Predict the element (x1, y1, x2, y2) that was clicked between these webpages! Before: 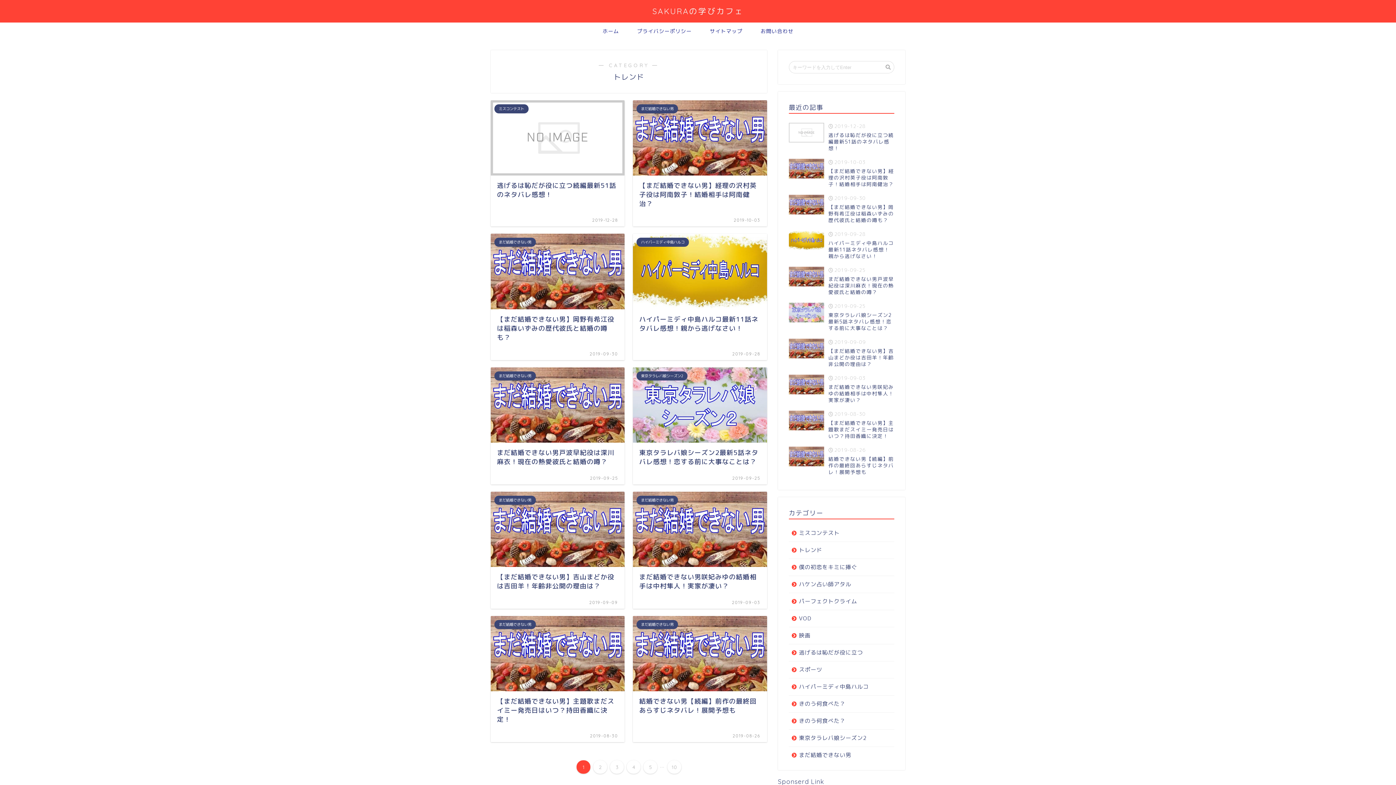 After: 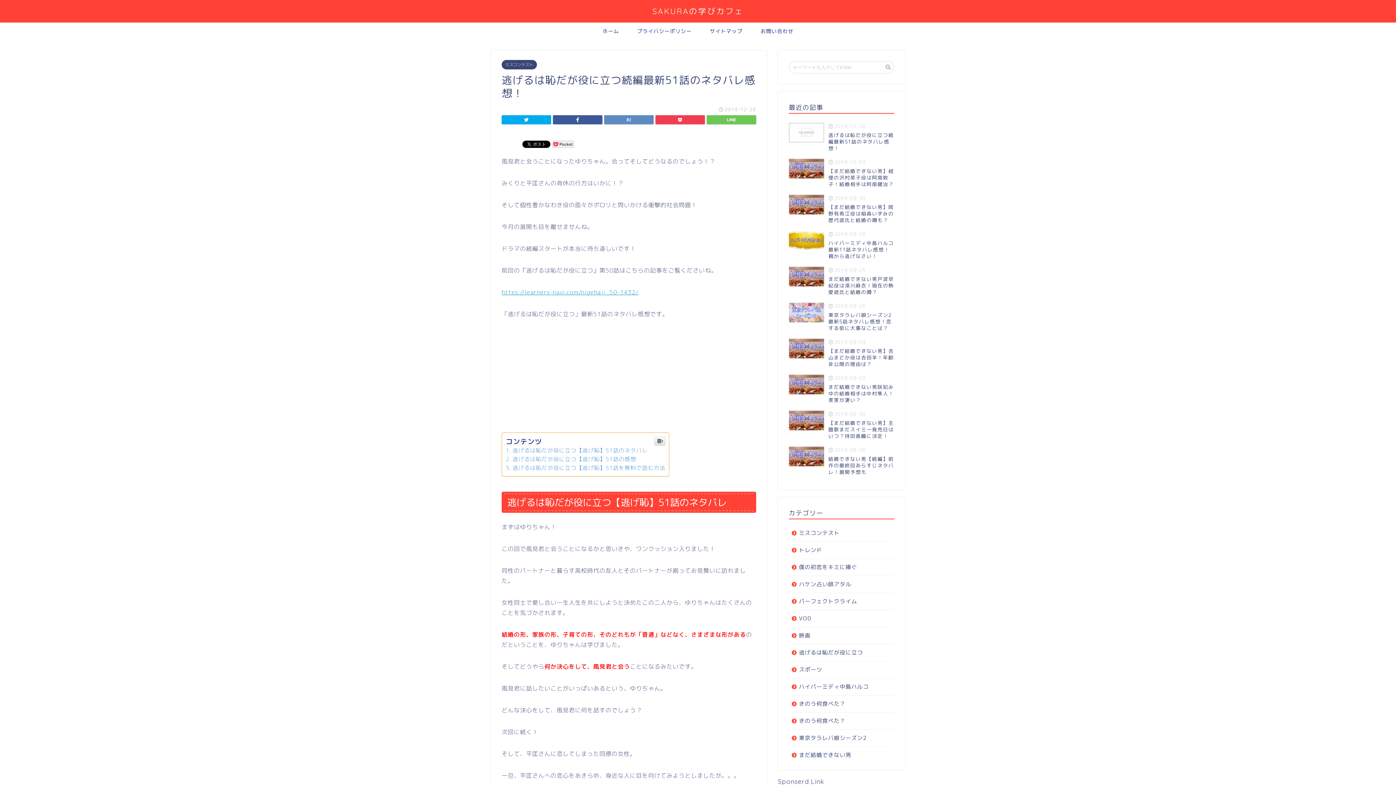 Action: label:  2019-12-28
逃げるは恥だが役に立つ続編最新51話のネタバレ感想！ bbox: (789, 119, 894, 155)